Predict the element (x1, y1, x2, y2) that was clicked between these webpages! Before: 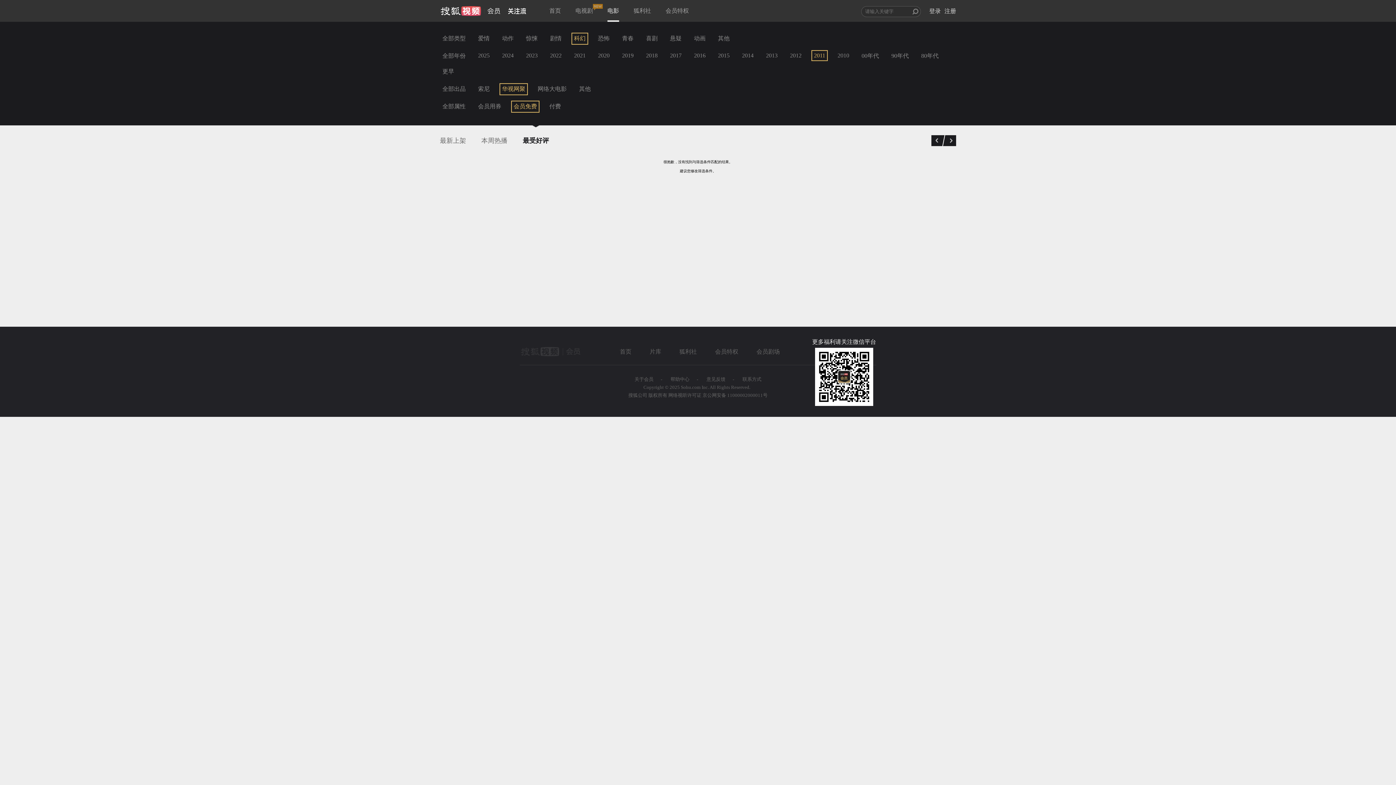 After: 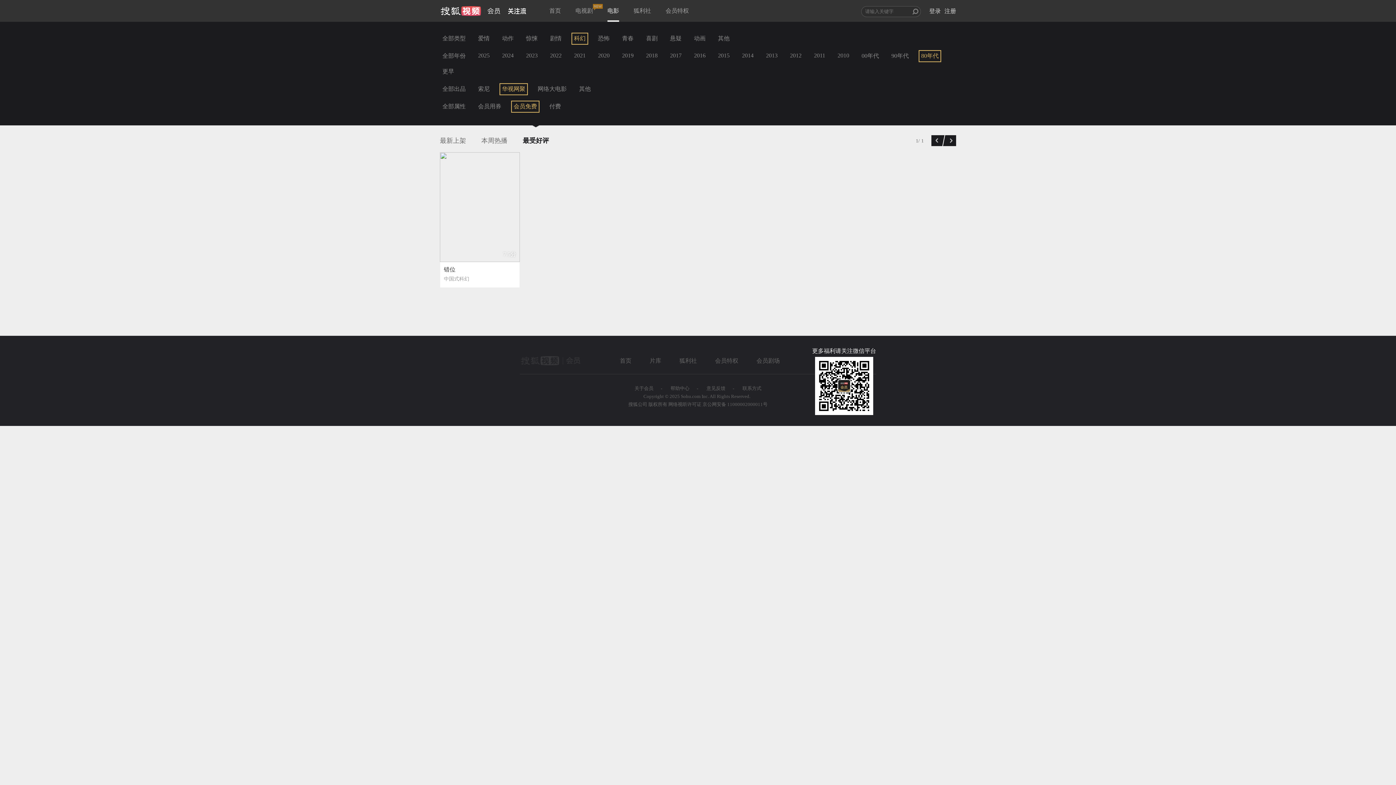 Action: label: 80年代 bbox: (918, 50, 941, 62)